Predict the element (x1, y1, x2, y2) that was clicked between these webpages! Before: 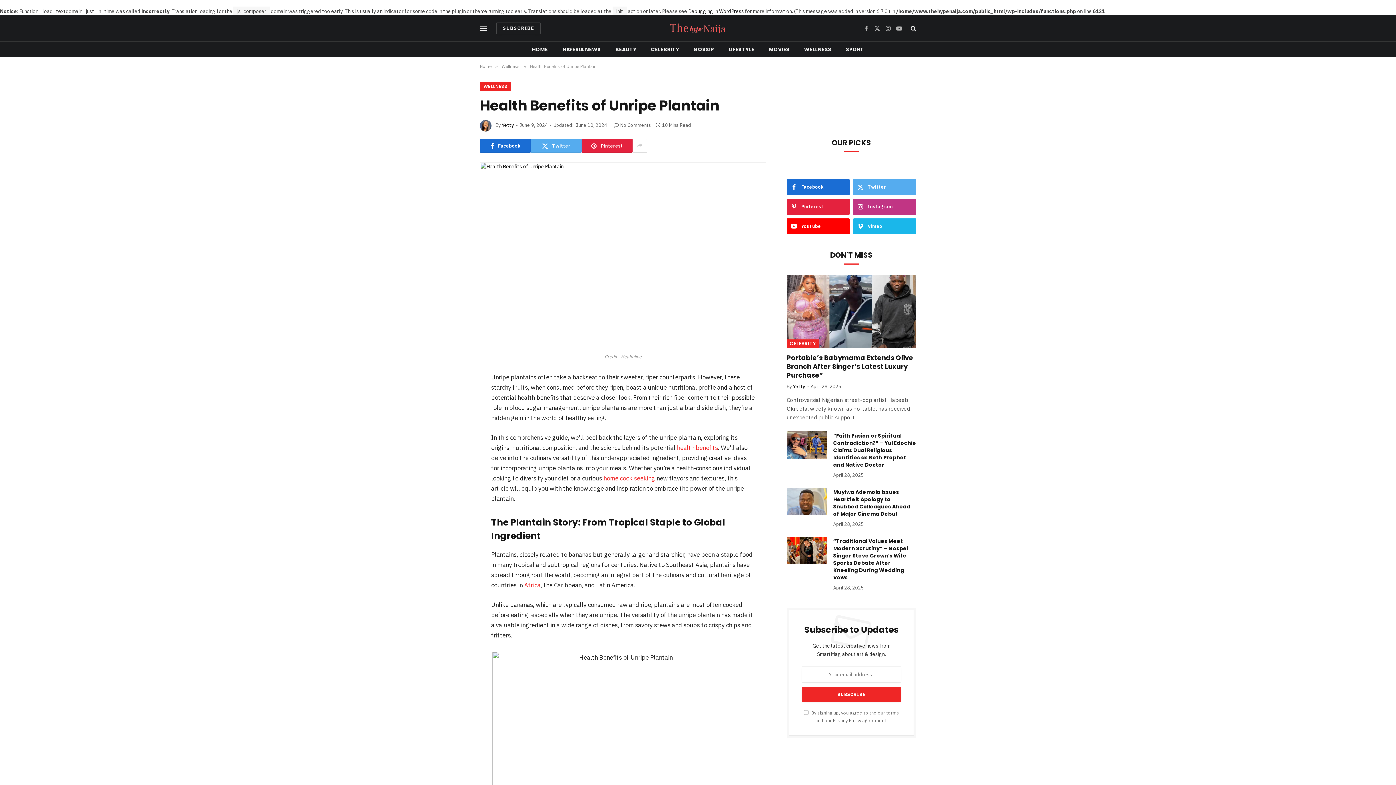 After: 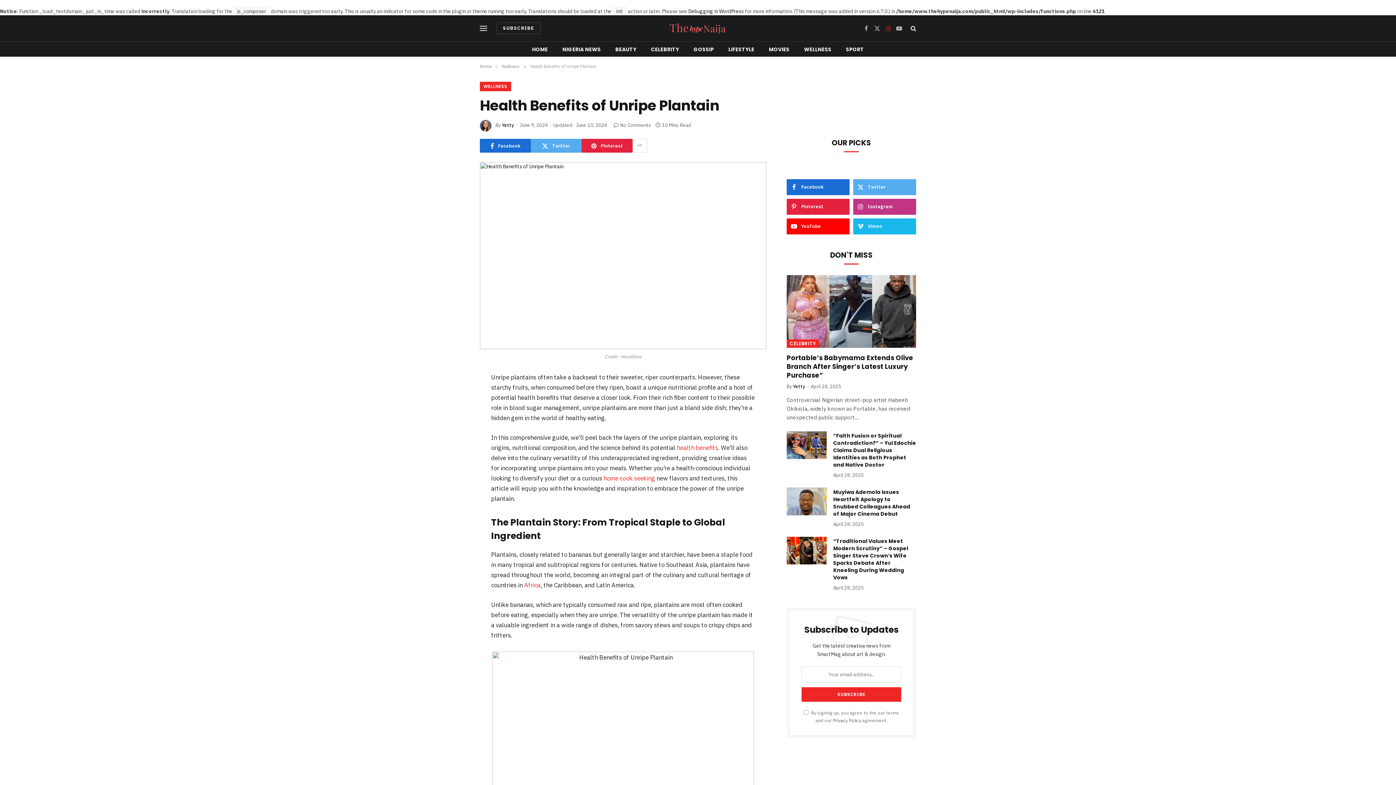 Action: bbox: (883, 20, 893, 36) label: Instagram